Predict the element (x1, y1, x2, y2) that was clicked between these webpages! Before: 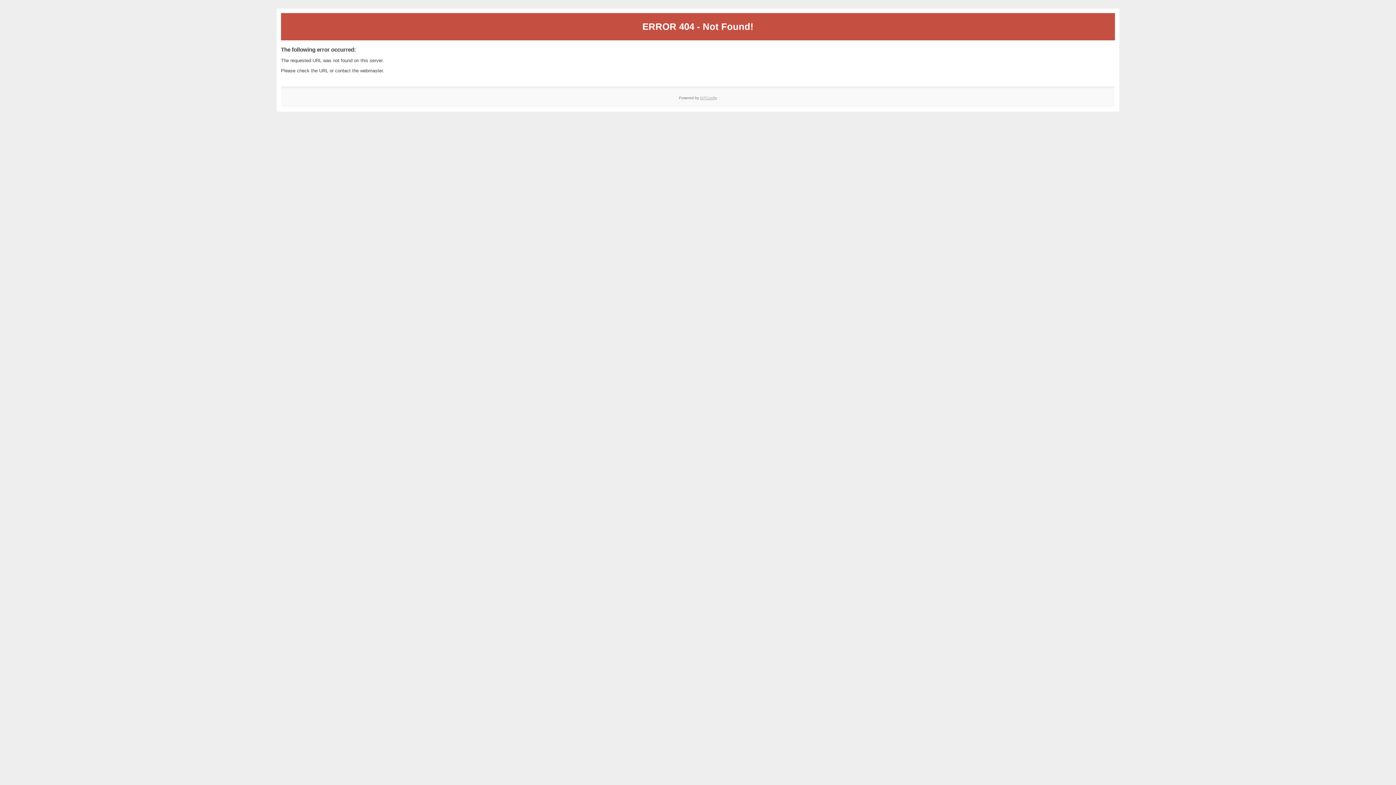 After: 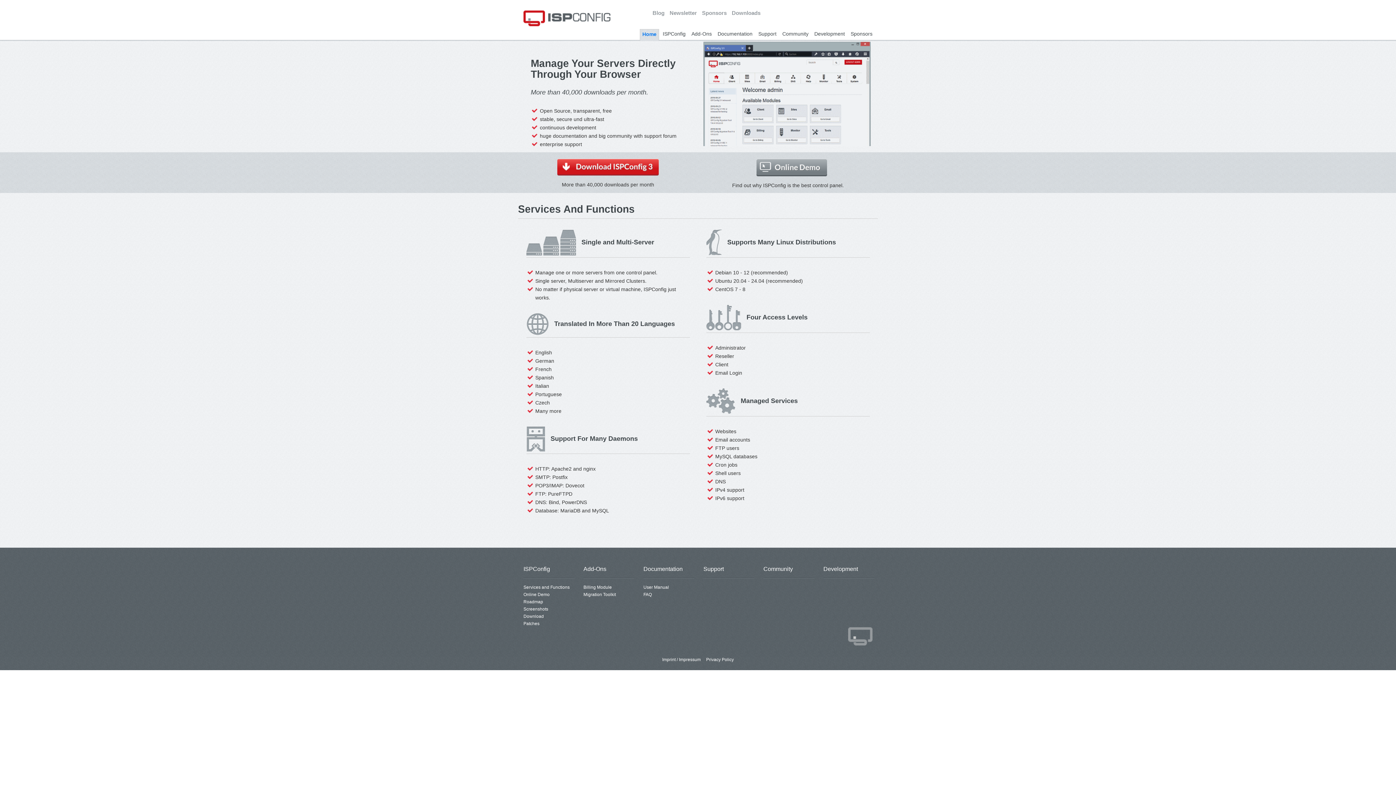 Action: label: ISPConfig bbox: (700, 95, 717, 99)